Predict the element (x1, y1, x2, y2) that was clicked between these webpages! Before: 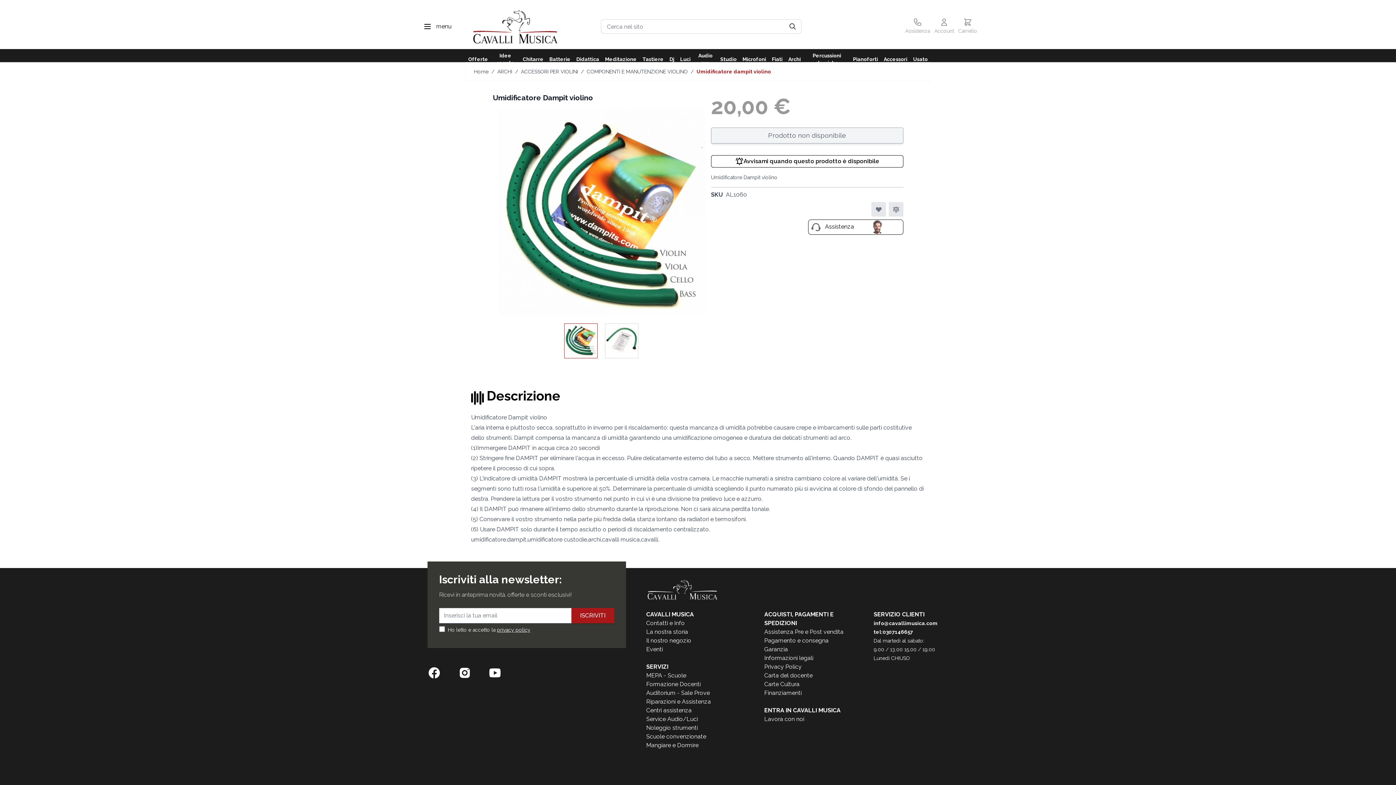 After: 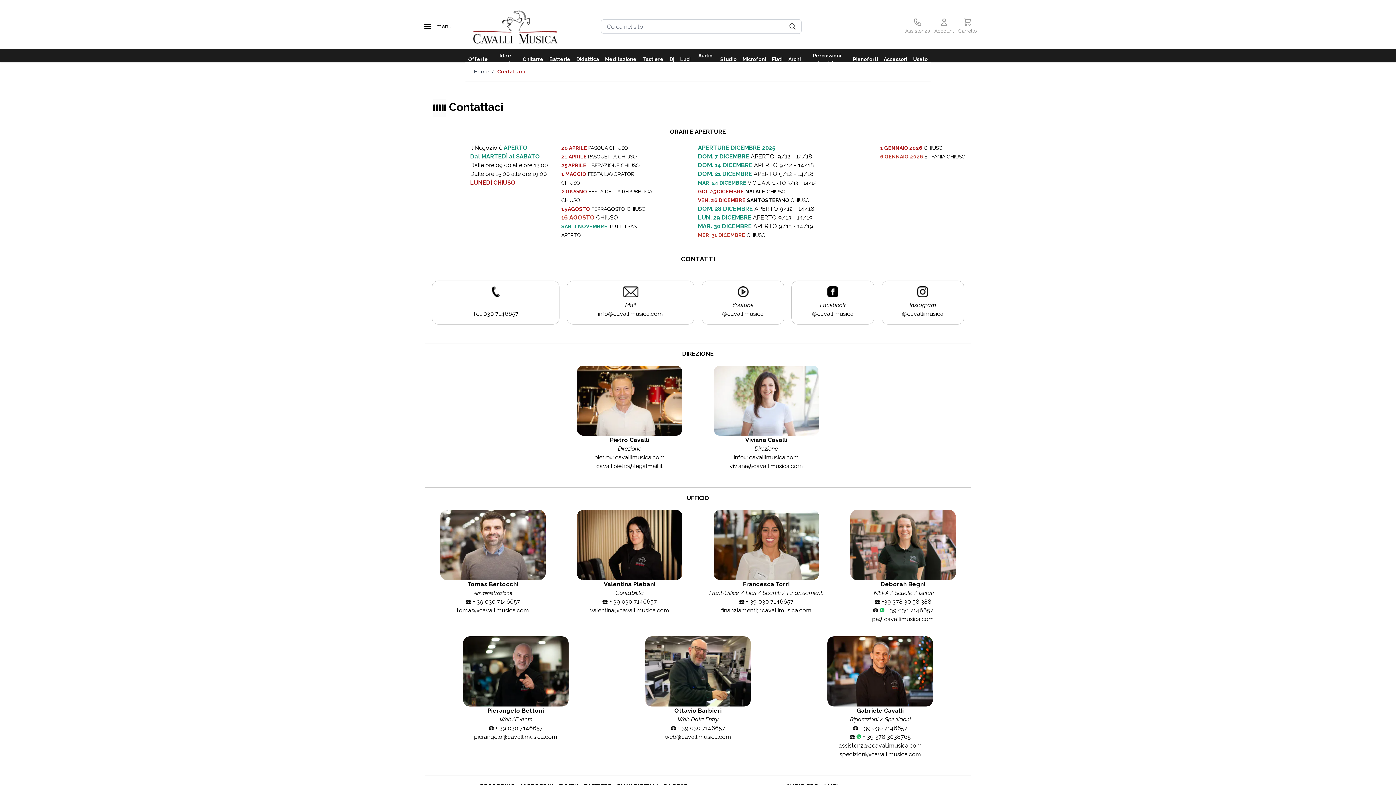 Action: bbox: (646, 620, 684, 626) label: Contatti e Info